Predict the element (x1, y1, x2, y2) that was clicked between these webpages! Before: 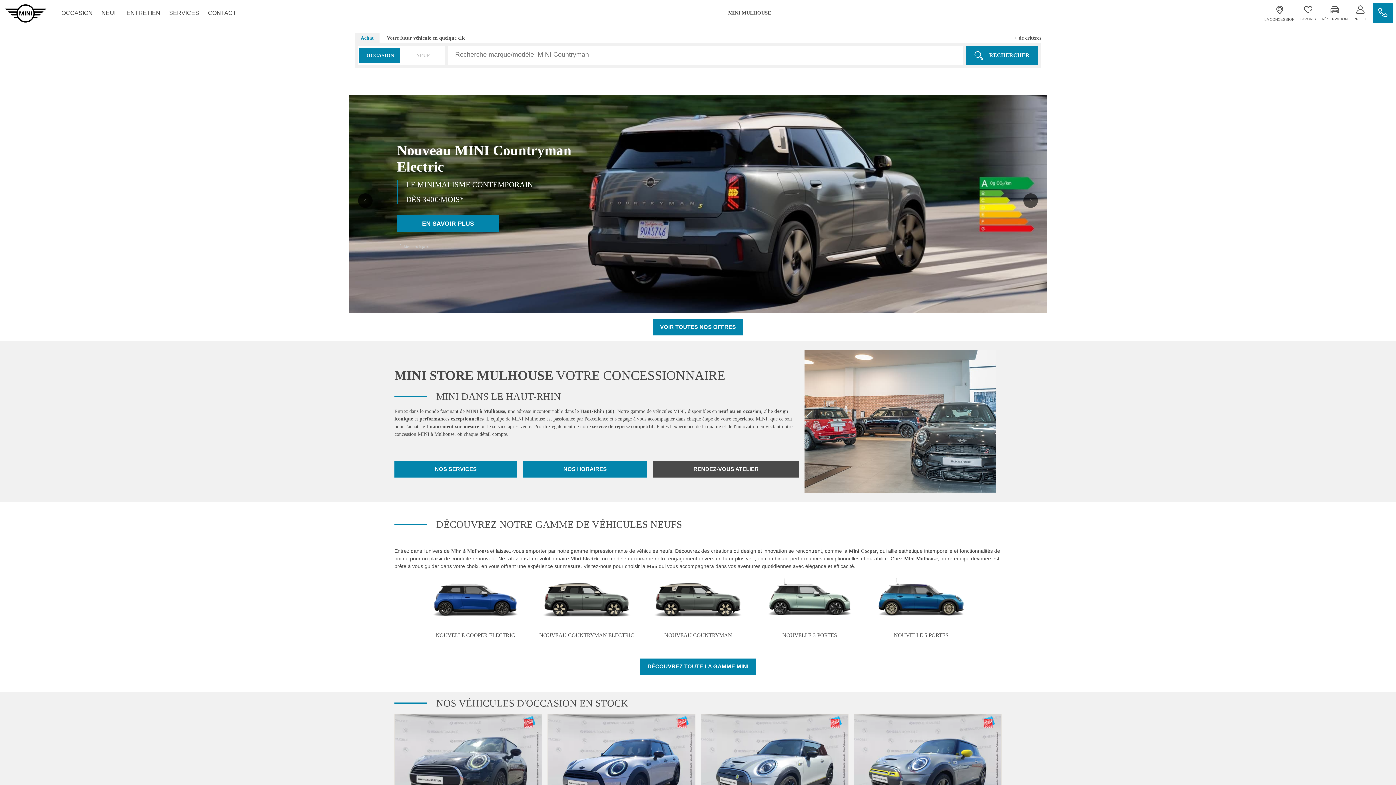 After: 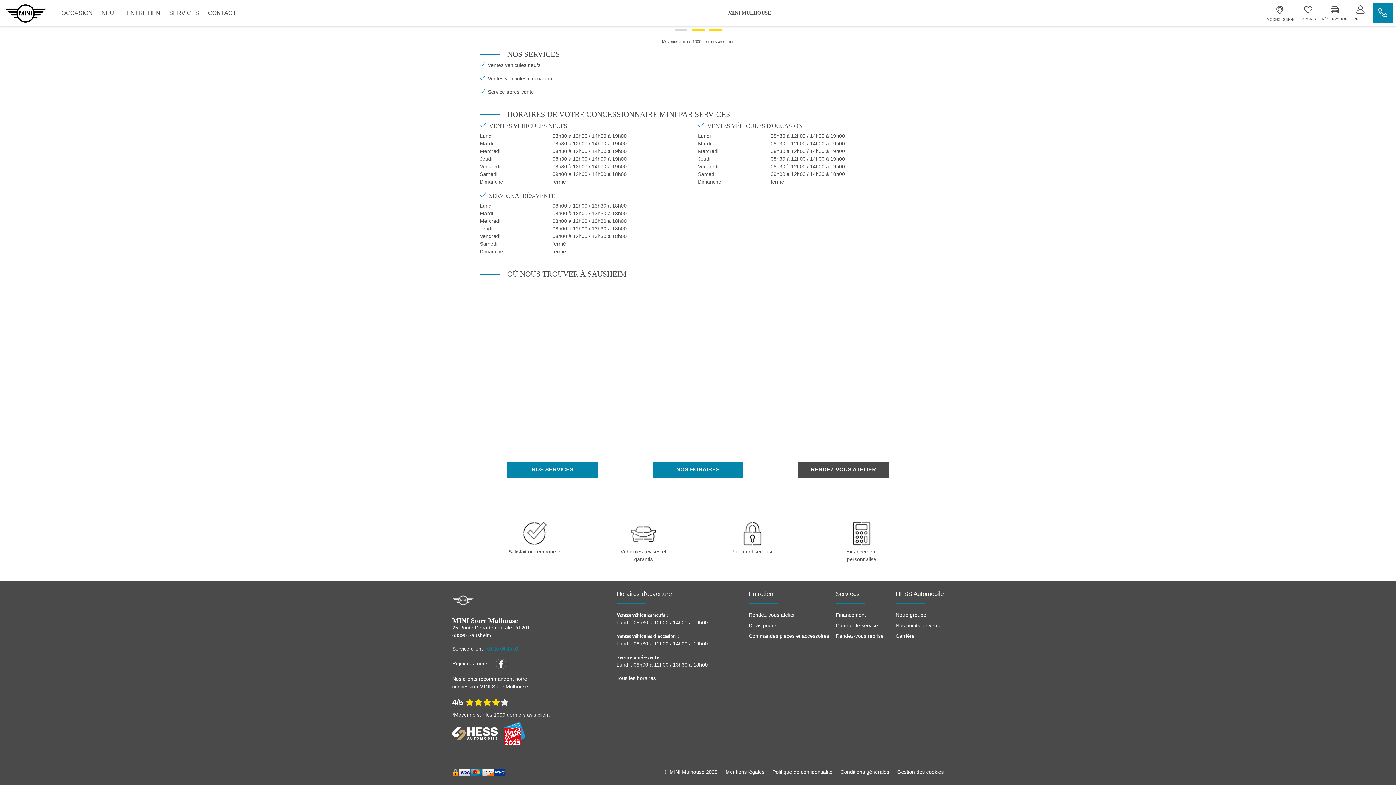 Action: bbox: (394, 461, 517, 477) label: NOS SERVICES